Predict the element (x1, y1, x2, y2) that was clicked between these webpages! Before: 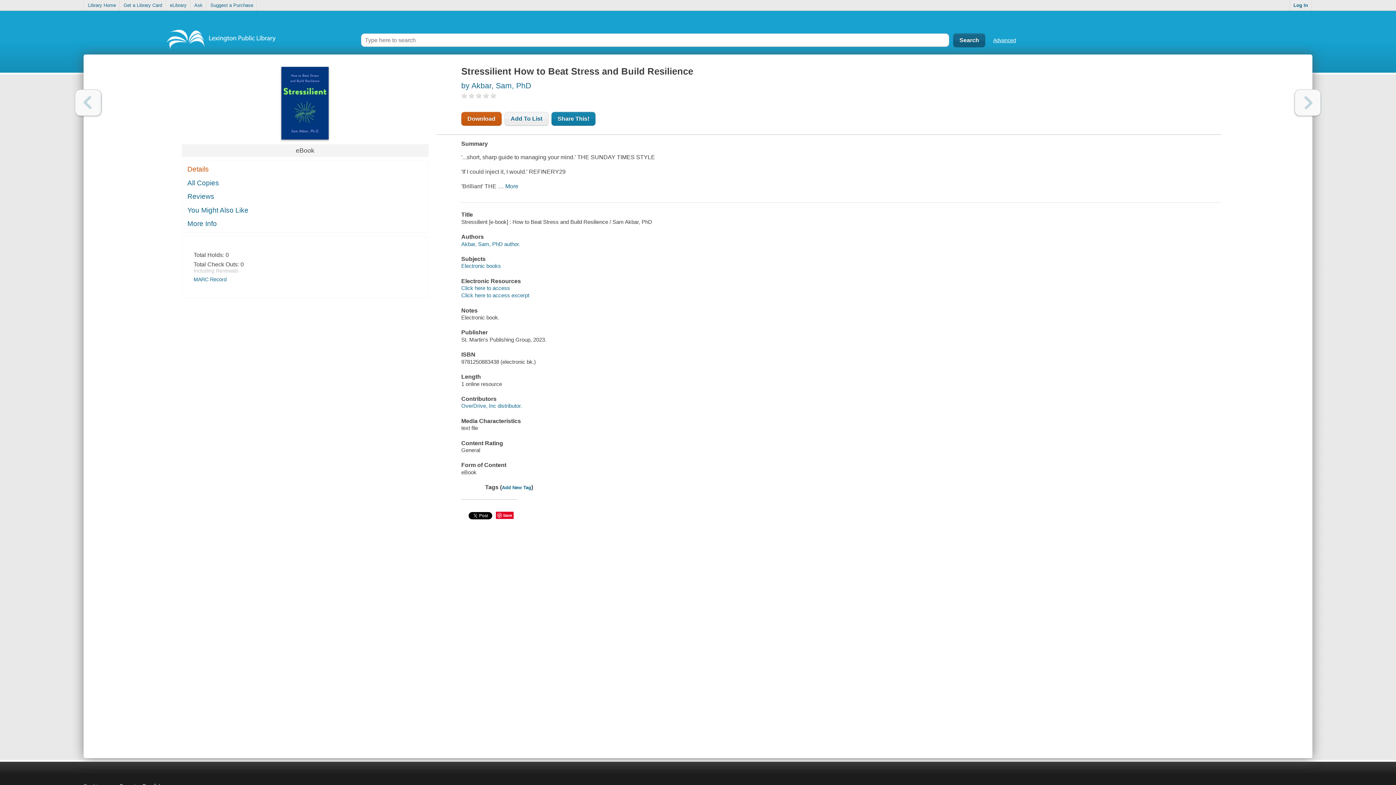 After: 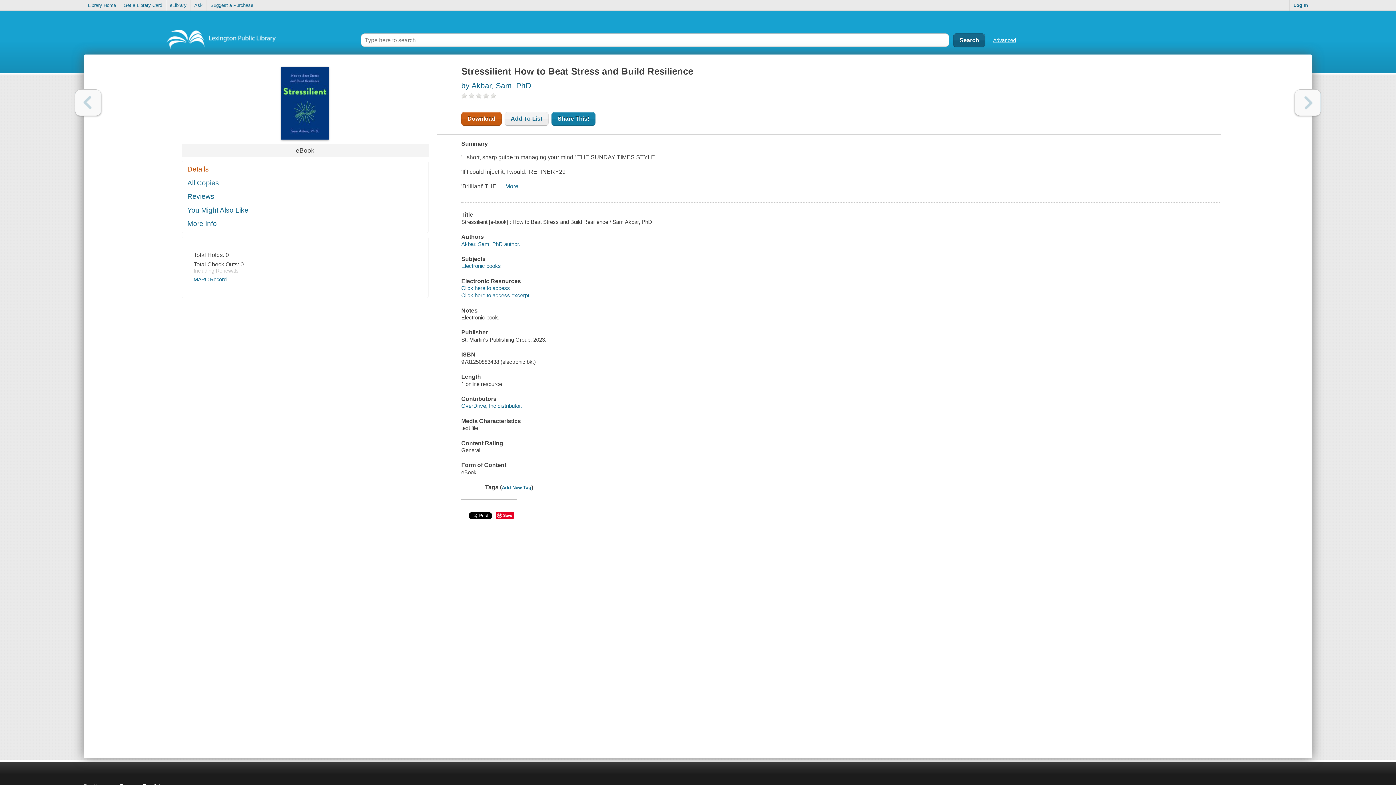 Action: label: Save bbox: (490, 512, 508, 519)